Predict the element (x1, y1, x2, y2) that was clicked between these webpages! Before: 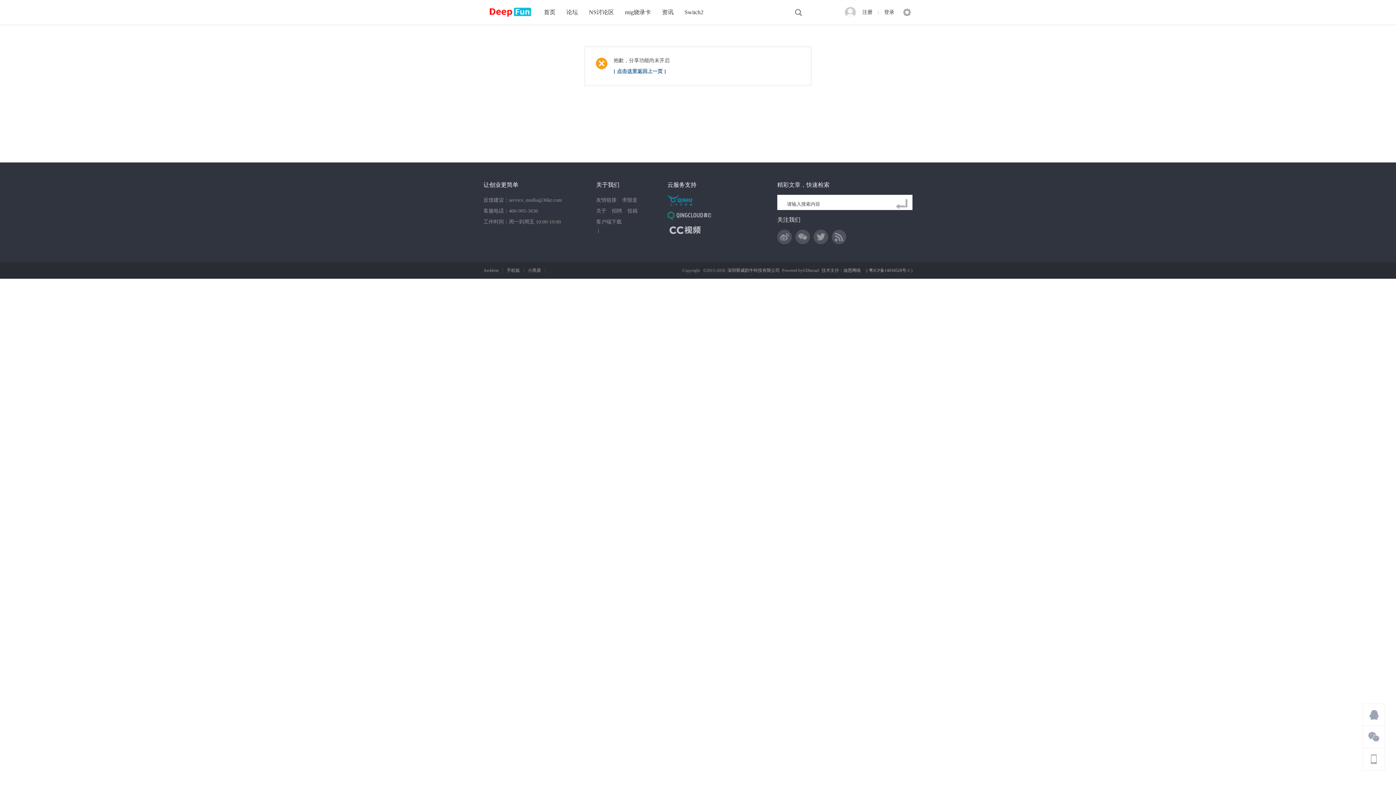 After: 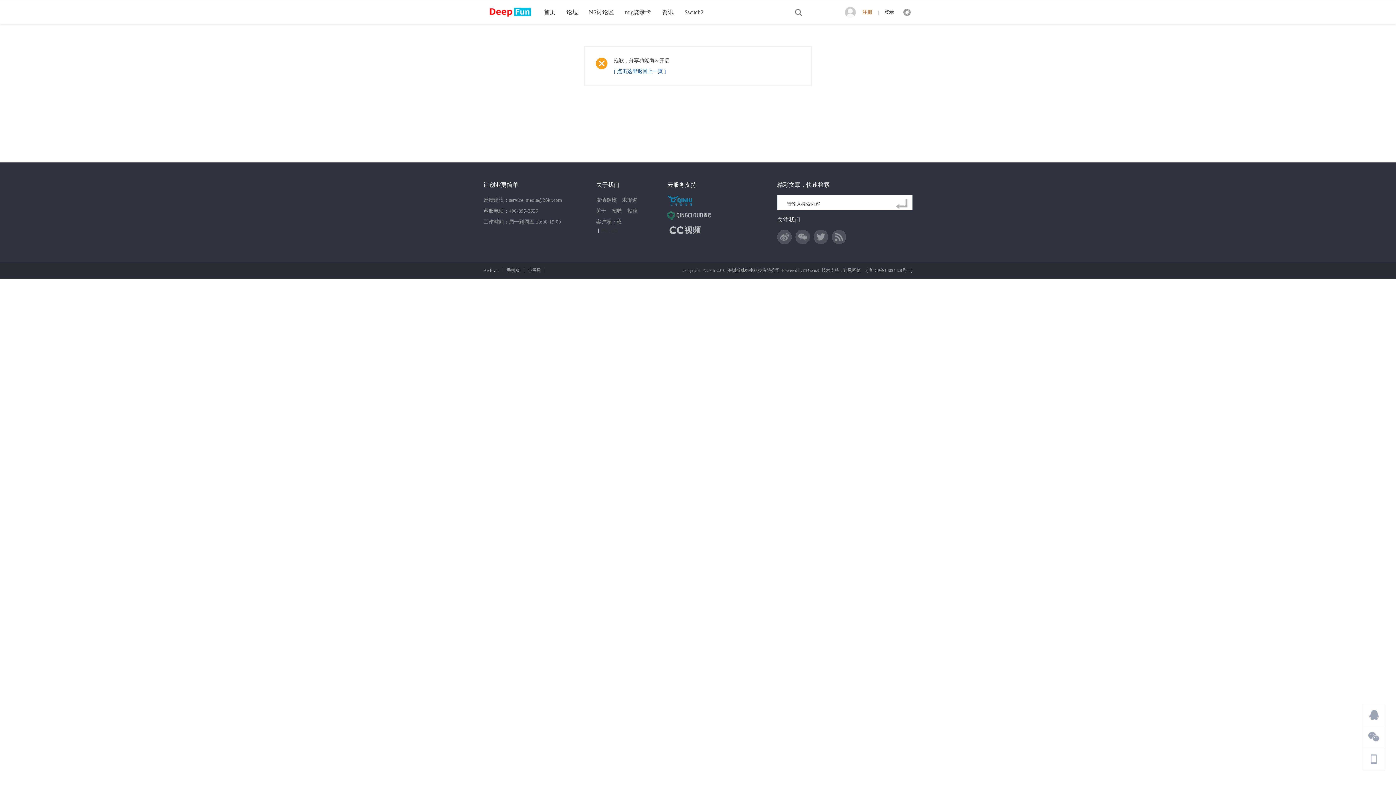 Action: bbox: (862, 0, 872, 24) label: 注册